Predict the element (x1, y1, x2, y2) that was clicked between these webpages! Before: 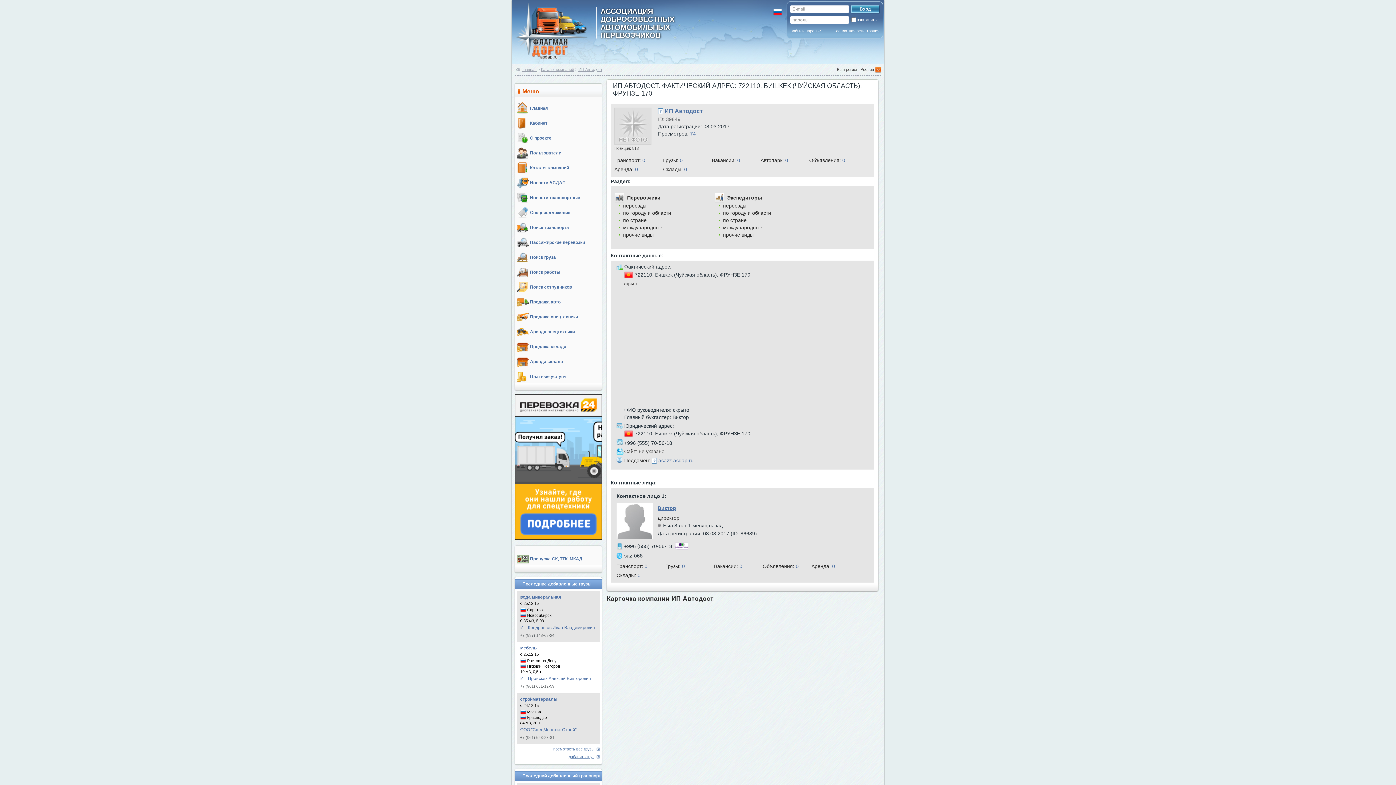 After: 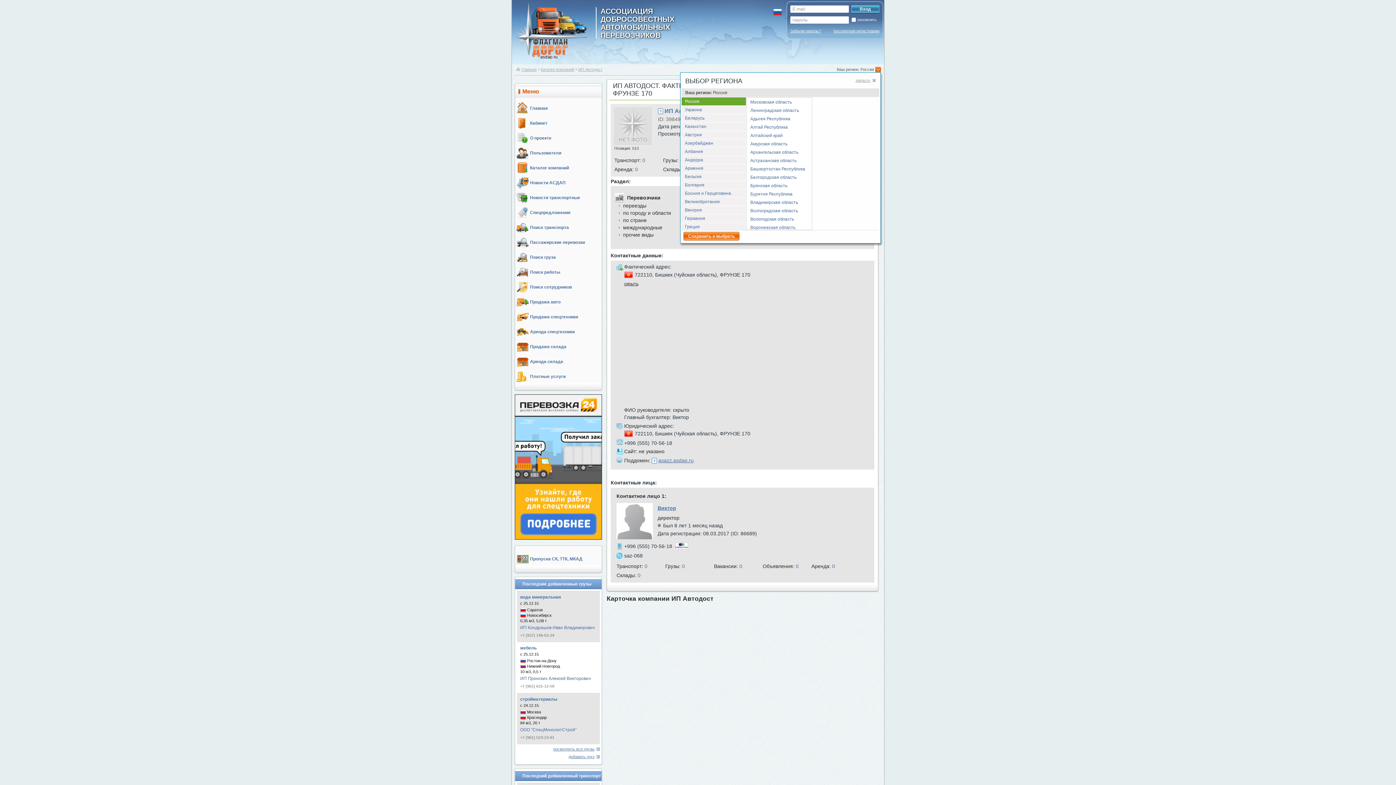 Action: bbox: (875, 67, 881, 71)